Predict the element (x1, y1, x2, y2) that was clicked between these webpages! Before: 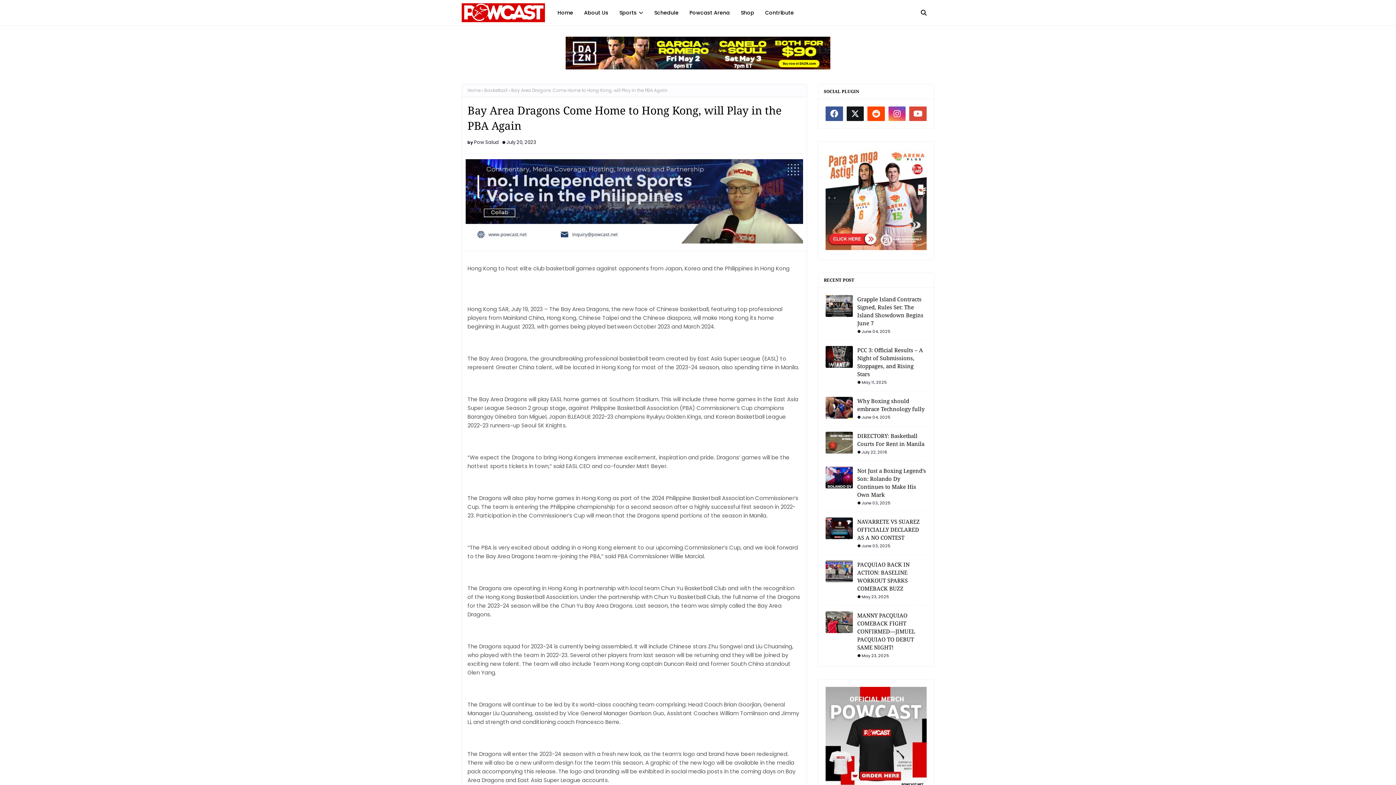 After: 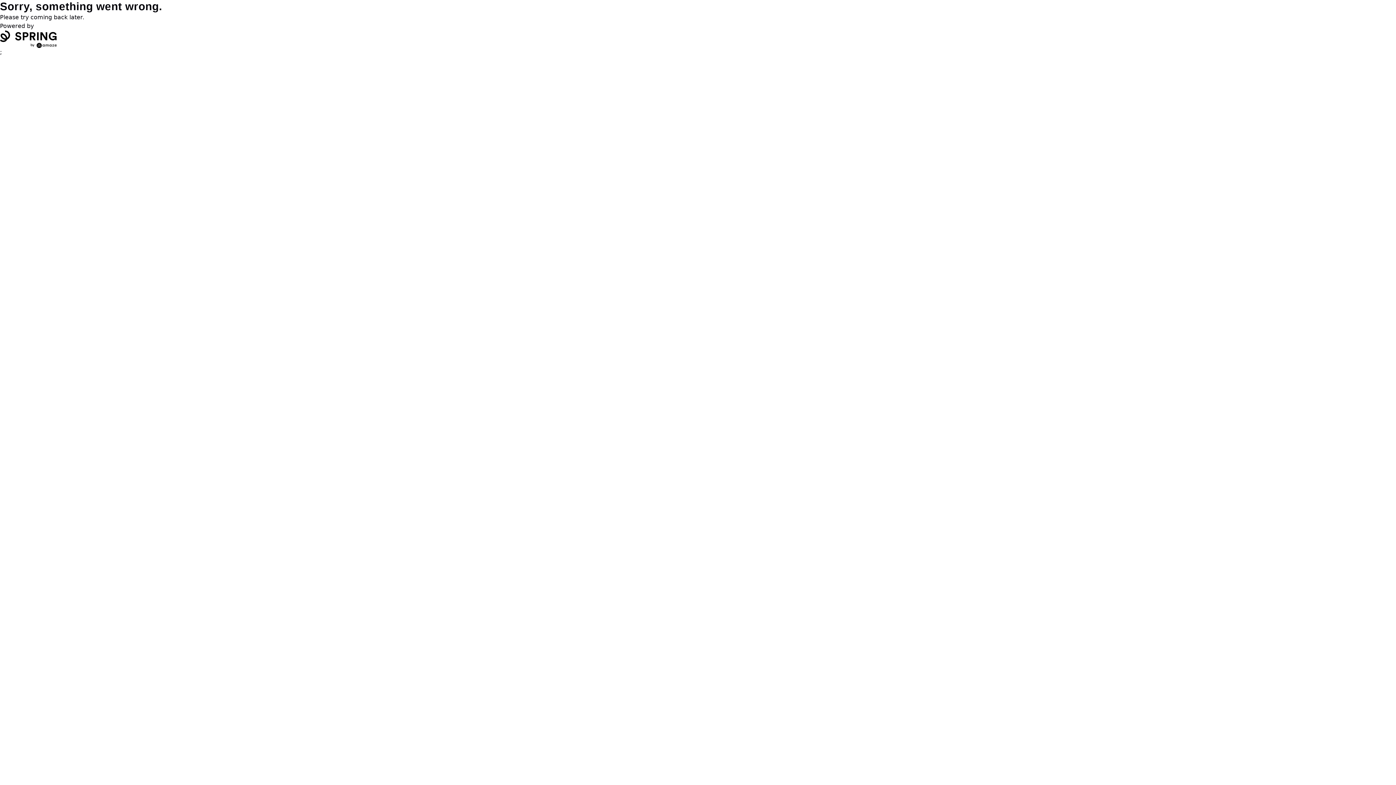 Action: bbox: (735, 0, 759, 25) label: Shop